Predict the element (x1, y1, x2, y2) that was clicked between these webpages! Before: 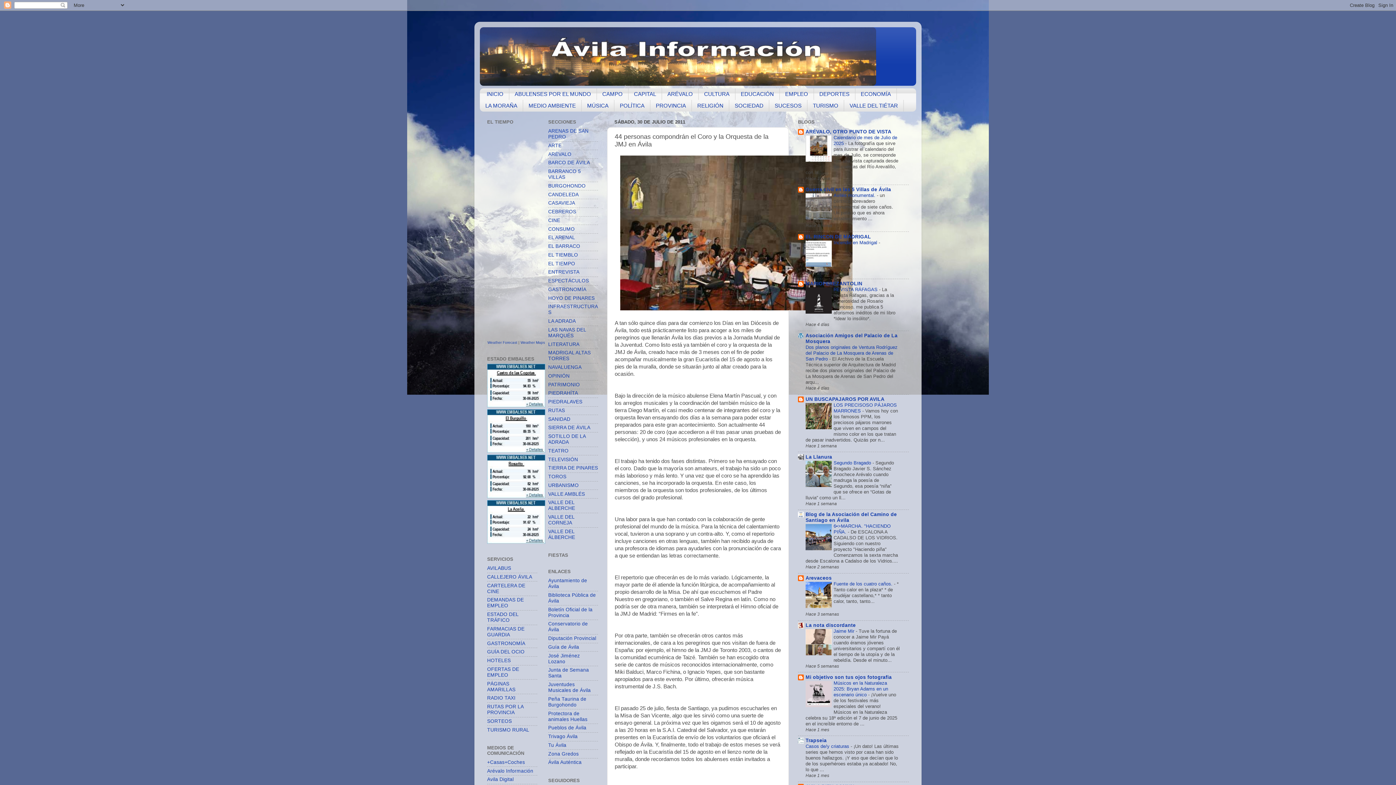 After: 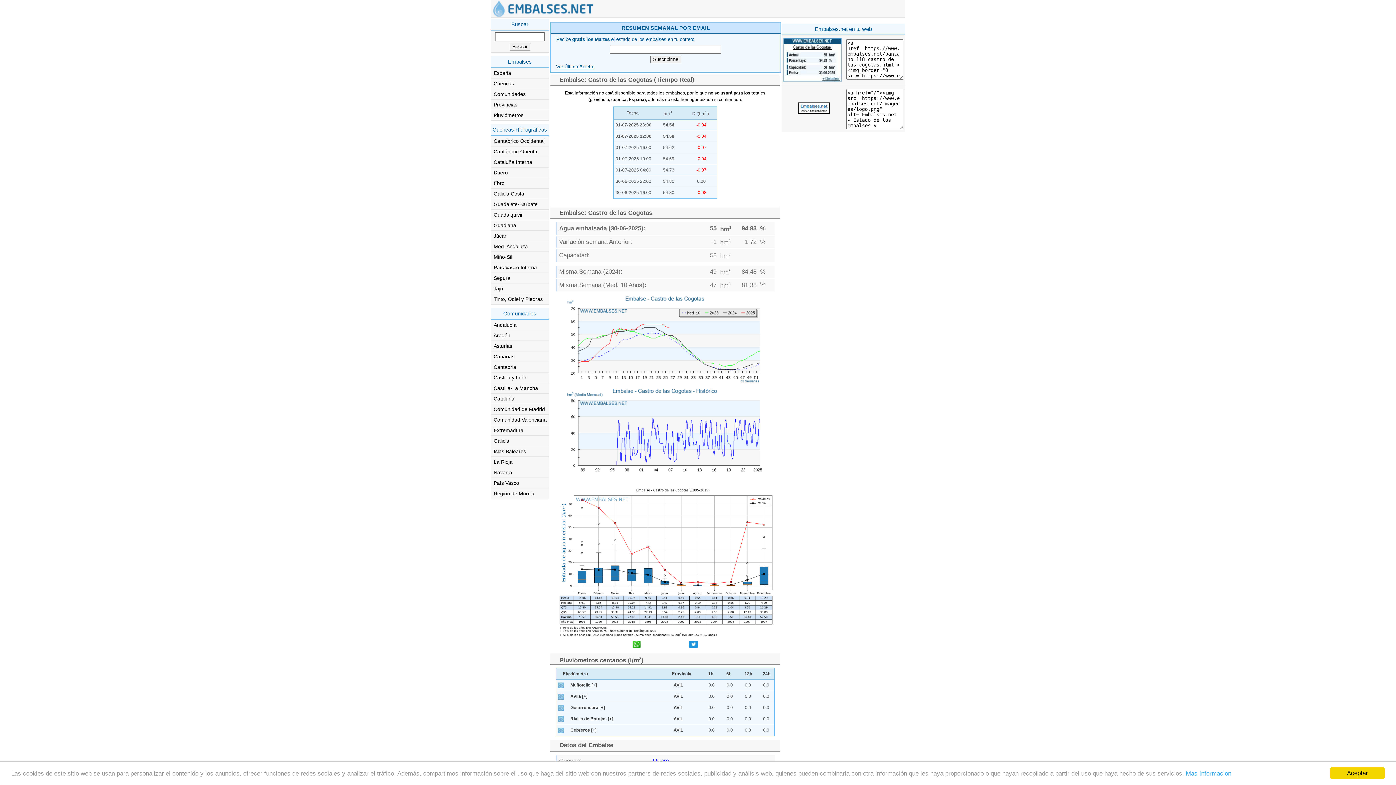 Action: bbox: (487, 403, 545, 408)